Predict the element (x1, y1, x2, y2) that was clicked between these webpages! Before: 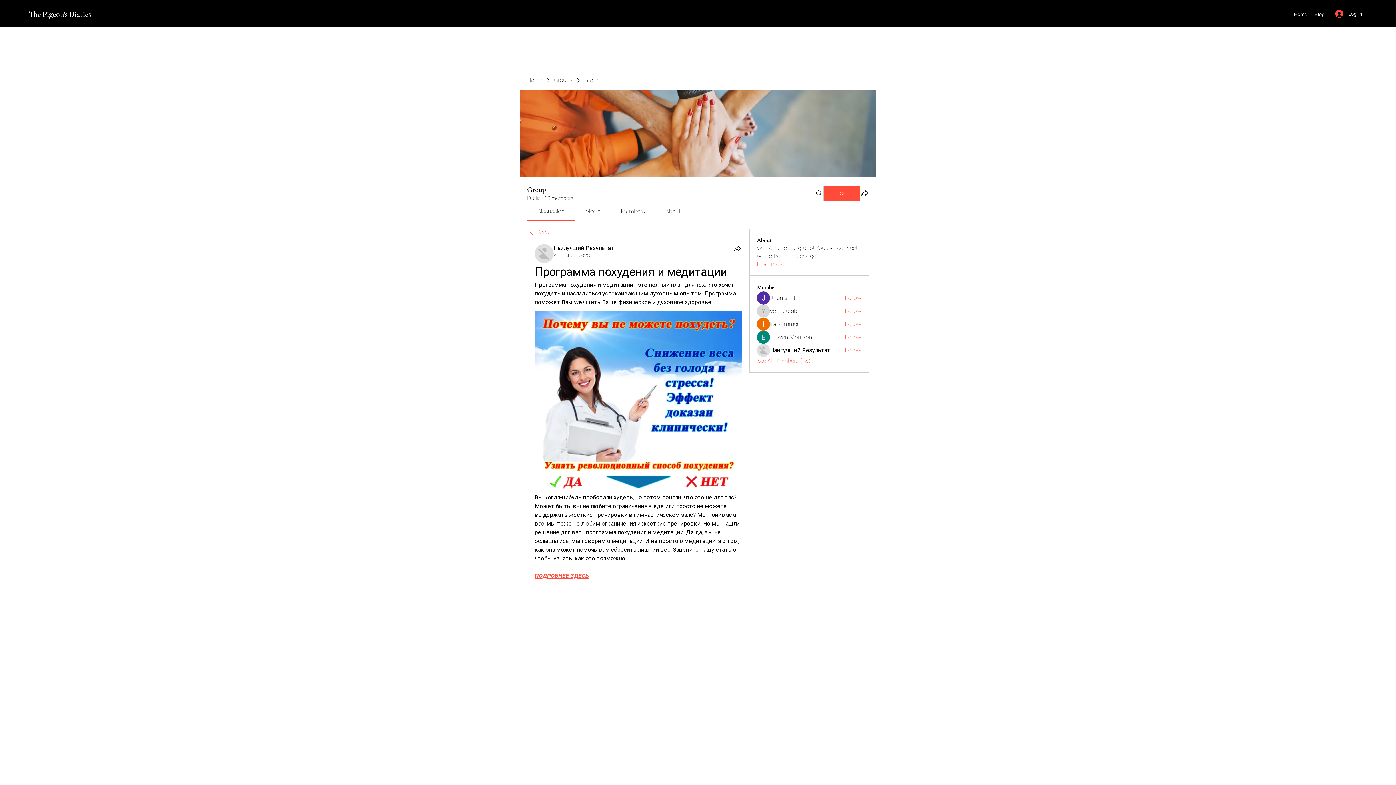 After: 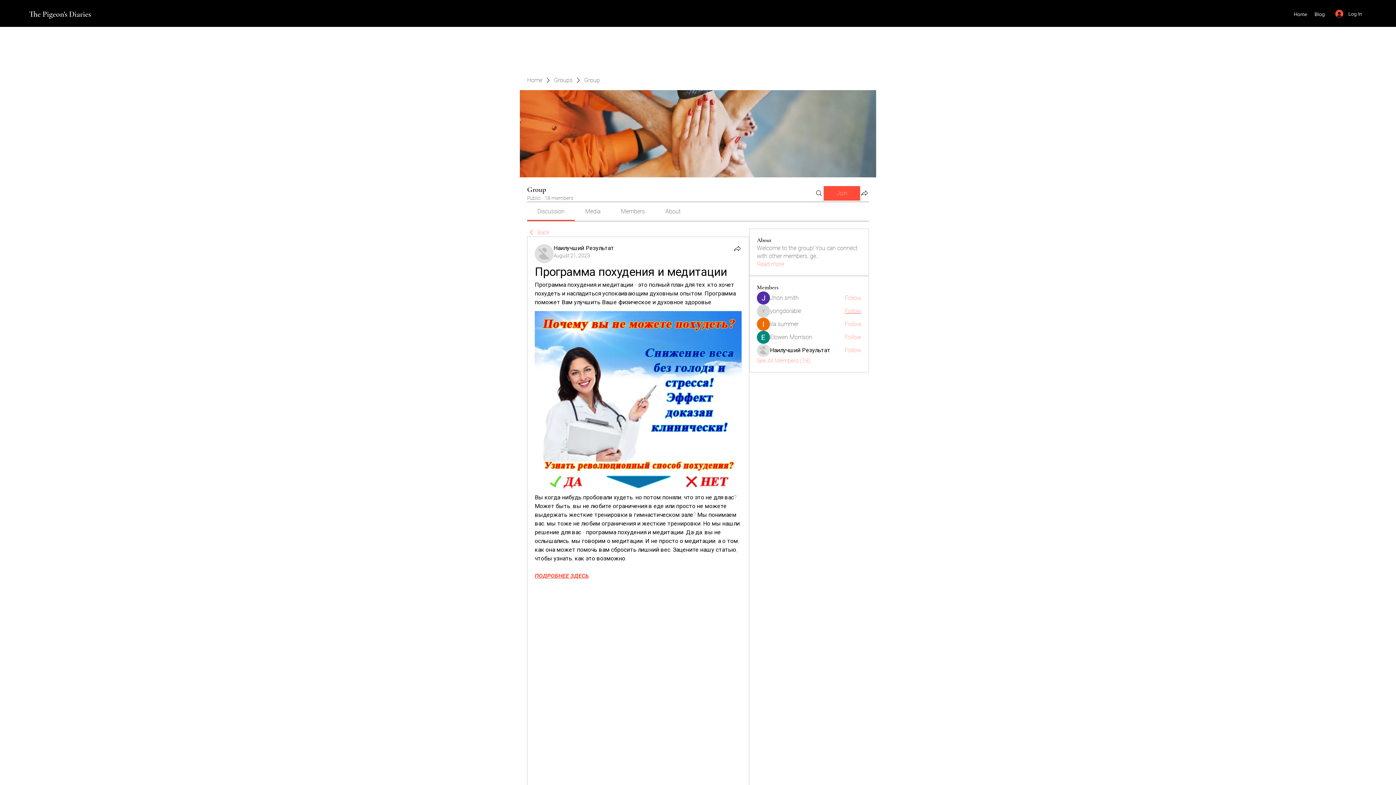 Action: label: Follow bbox: (845, 307, 861, 315)